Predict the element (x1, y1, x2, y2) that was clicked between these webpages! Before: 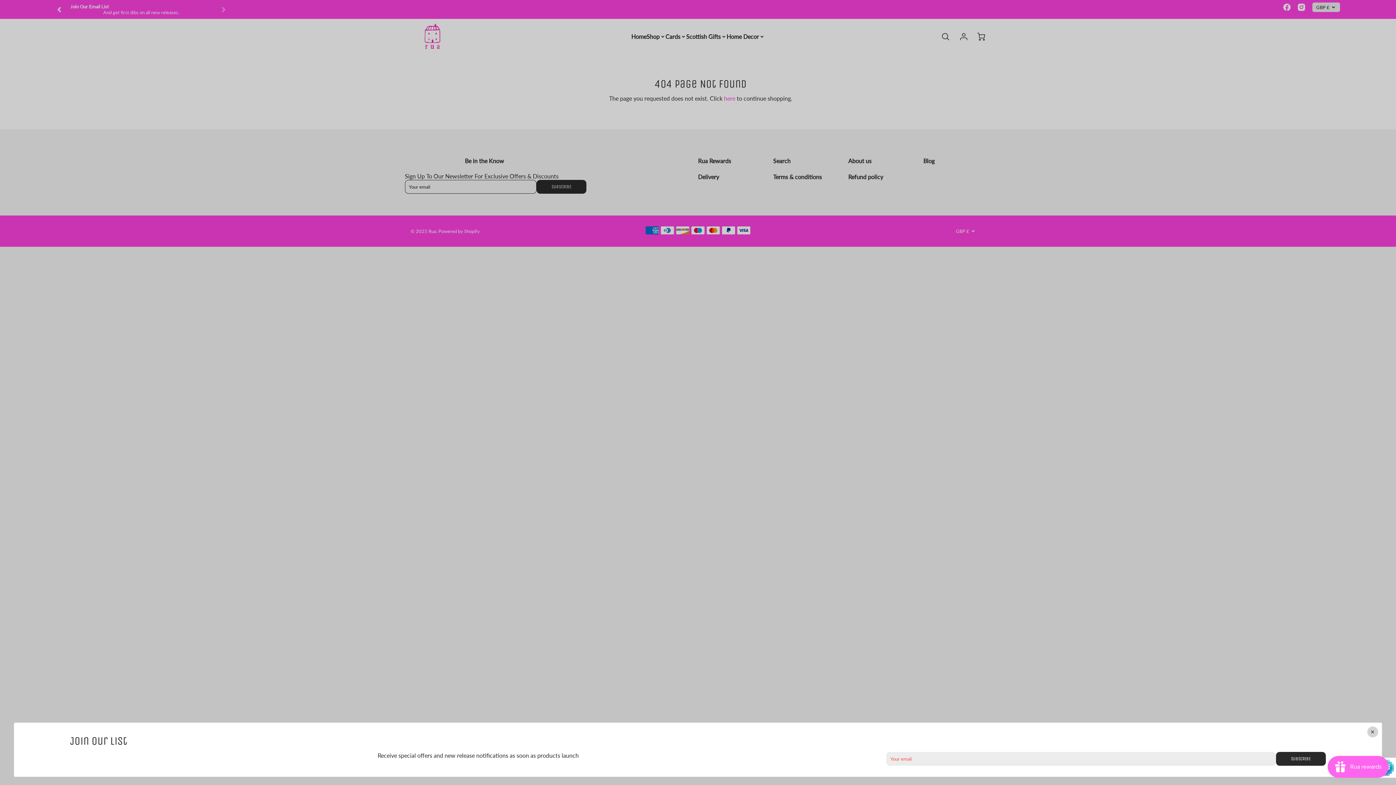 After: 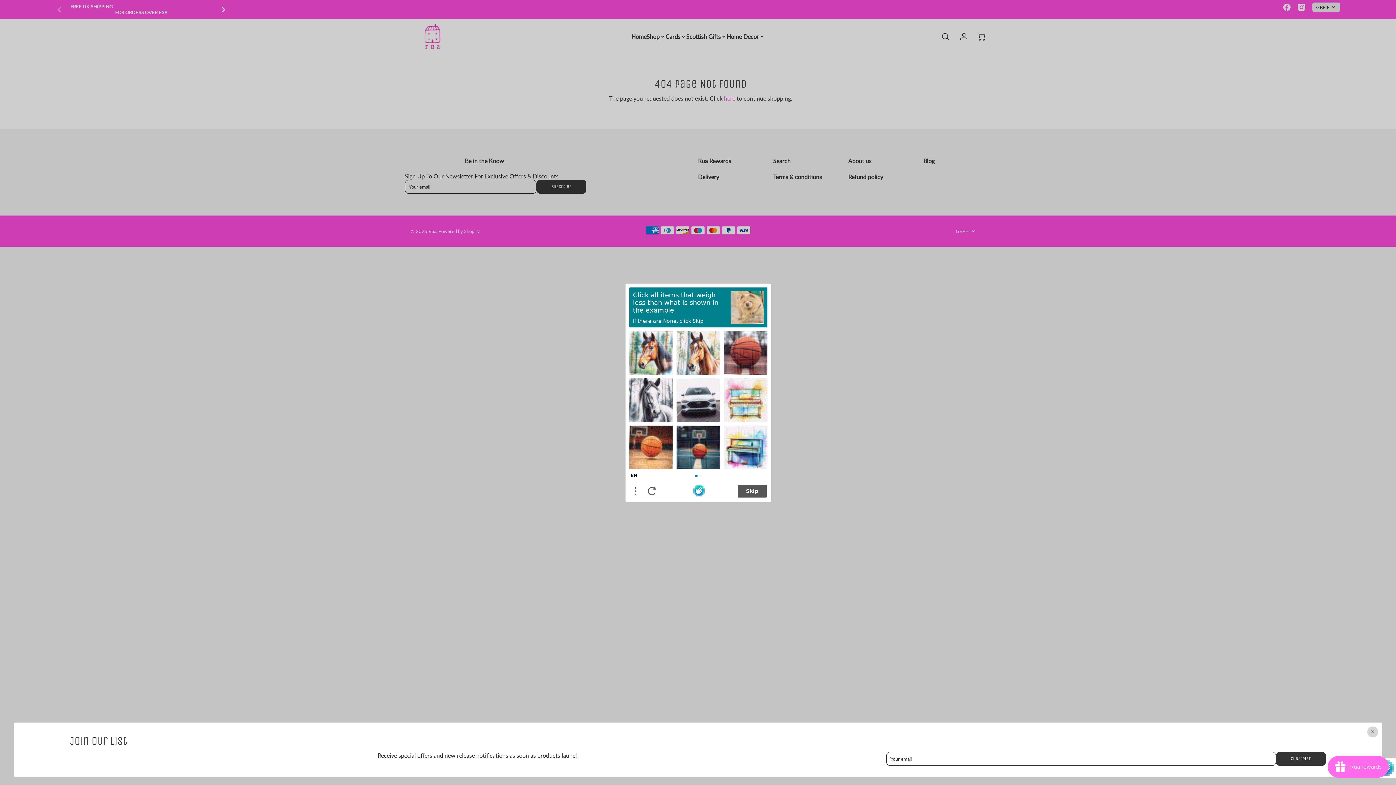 Action: bbox: (1276, 752, 1326, 766) label: SUBSCRIBE